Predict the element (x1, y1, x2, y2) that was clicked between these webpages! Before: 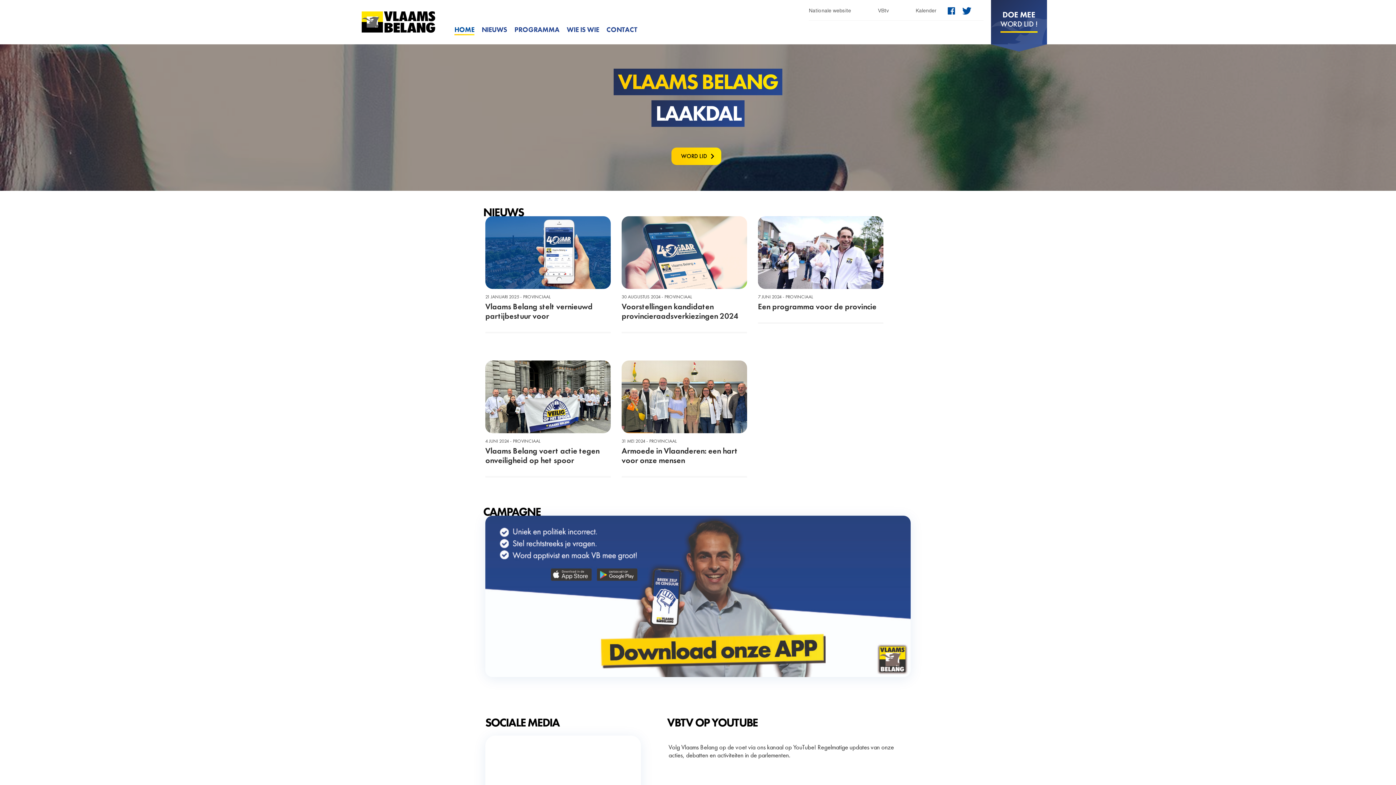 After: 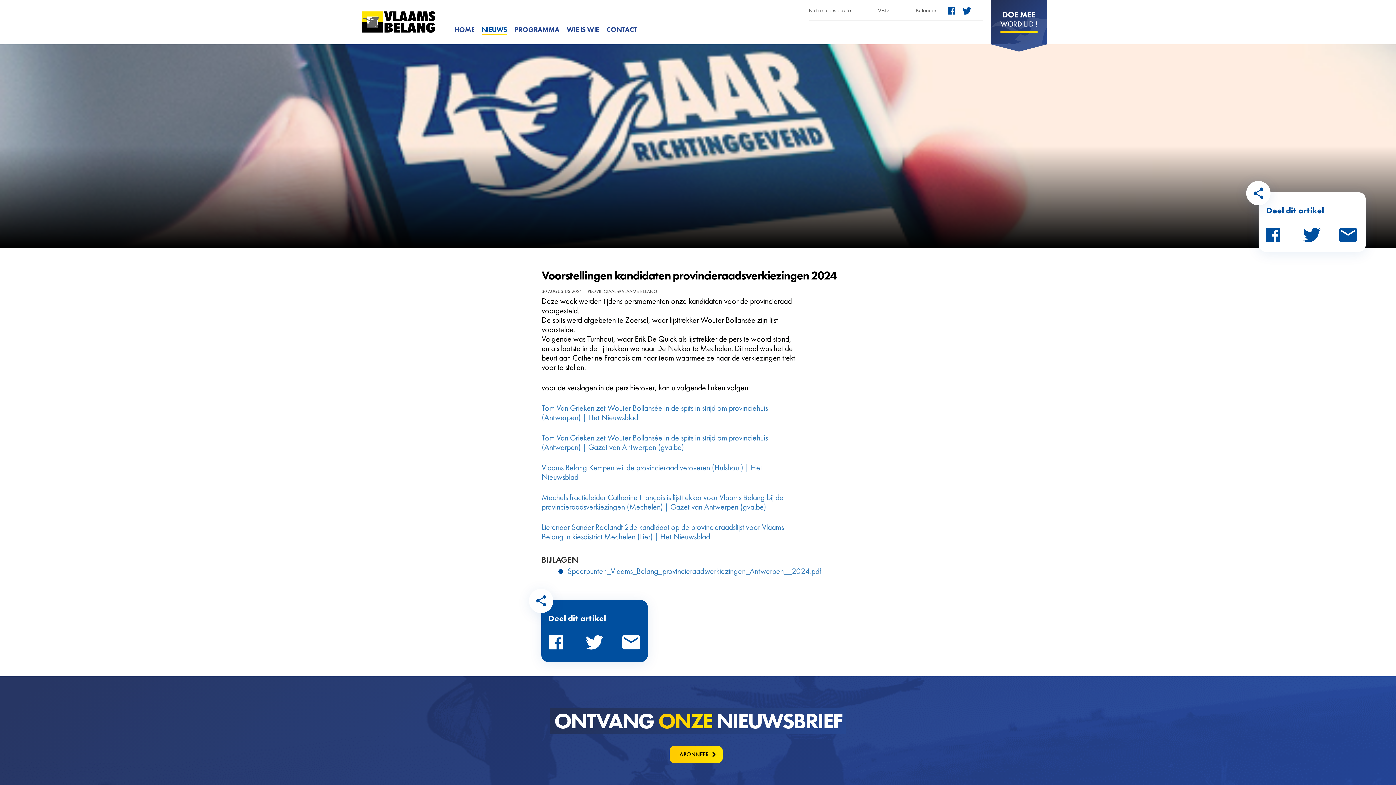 Action: bbox: (621, 216, 747, 320) label: 30 AUGUSTUS 2024 - PROVINCIAAL
Voorstellingen kandidaten provincieraadsverkiezingen 2024